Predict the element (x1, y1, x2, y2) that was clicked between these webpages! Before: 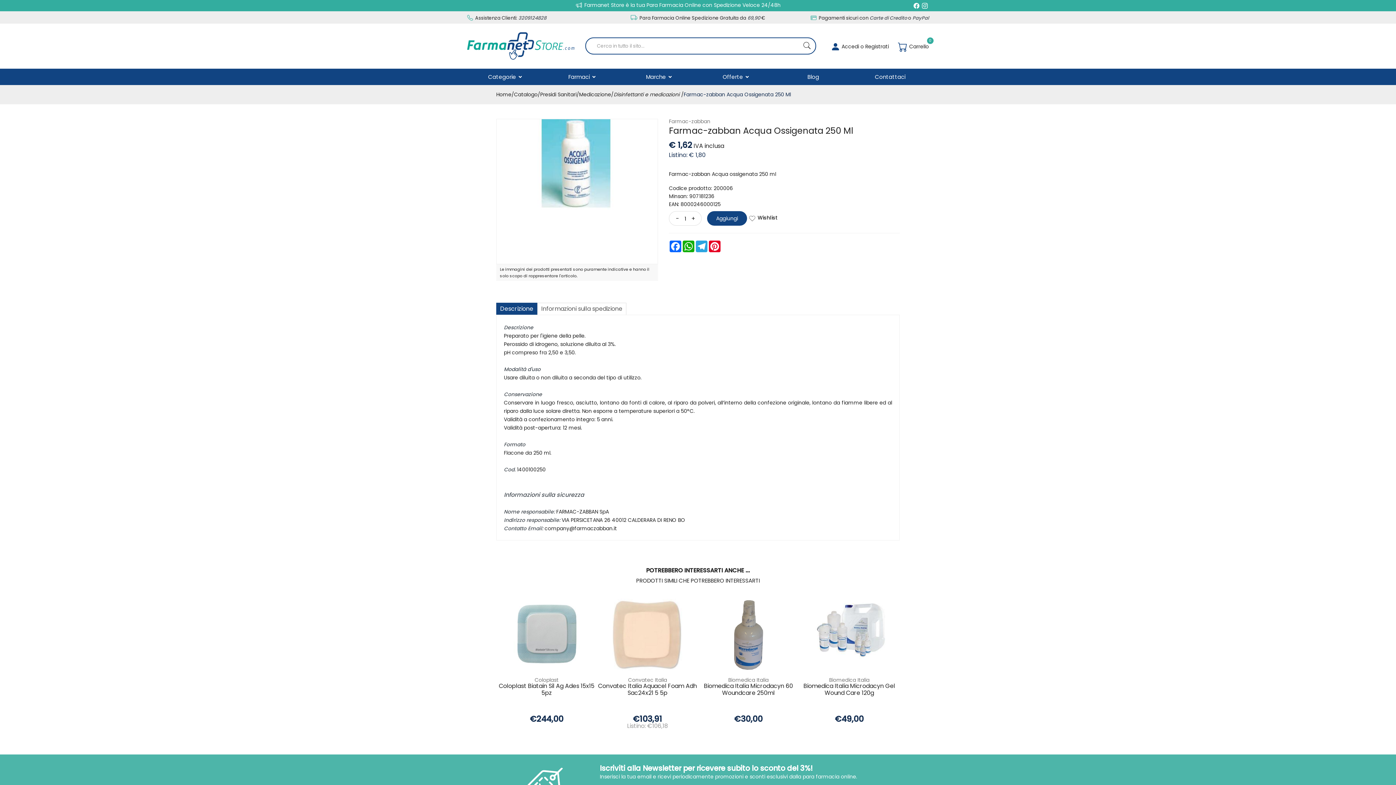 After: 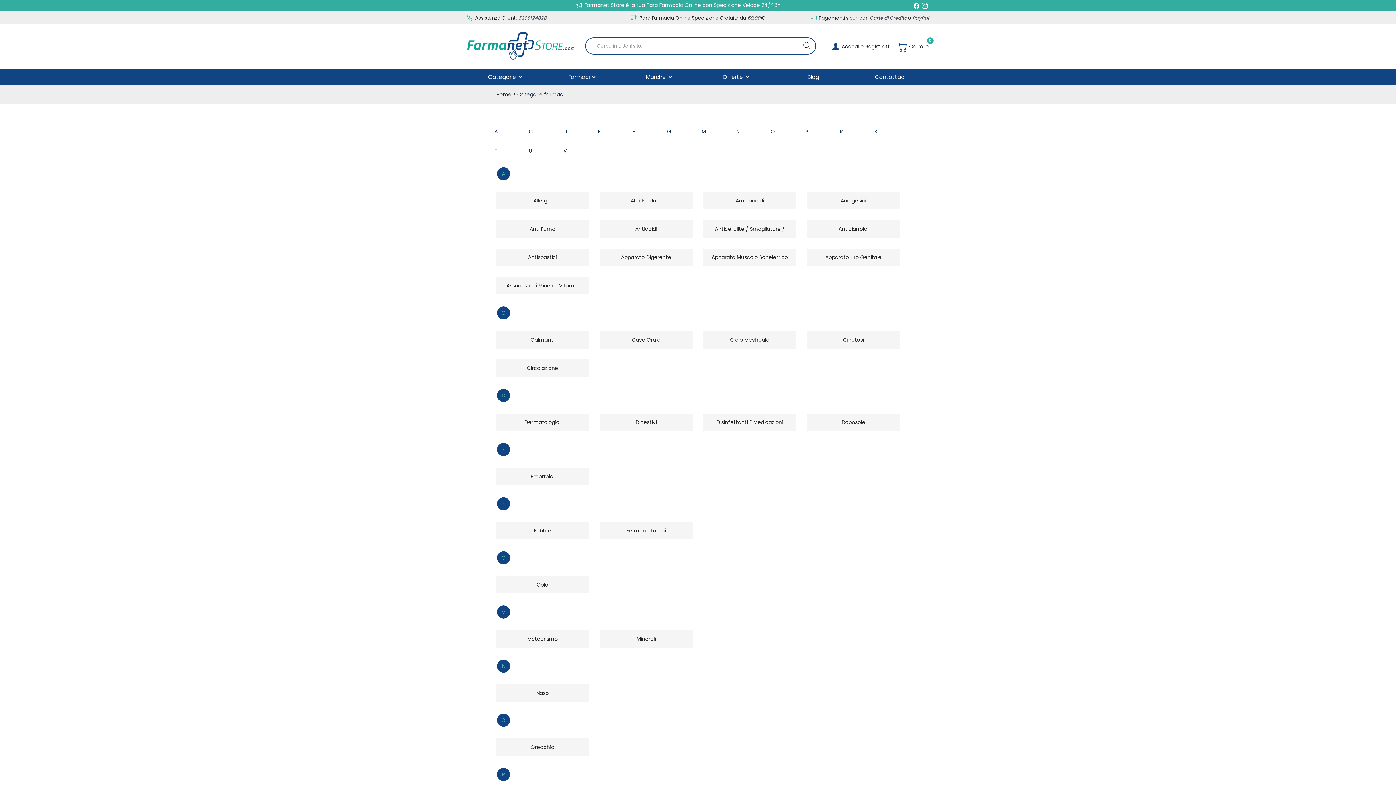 Action: label: Farmaci  bbox: (544, 68, 621, 84)